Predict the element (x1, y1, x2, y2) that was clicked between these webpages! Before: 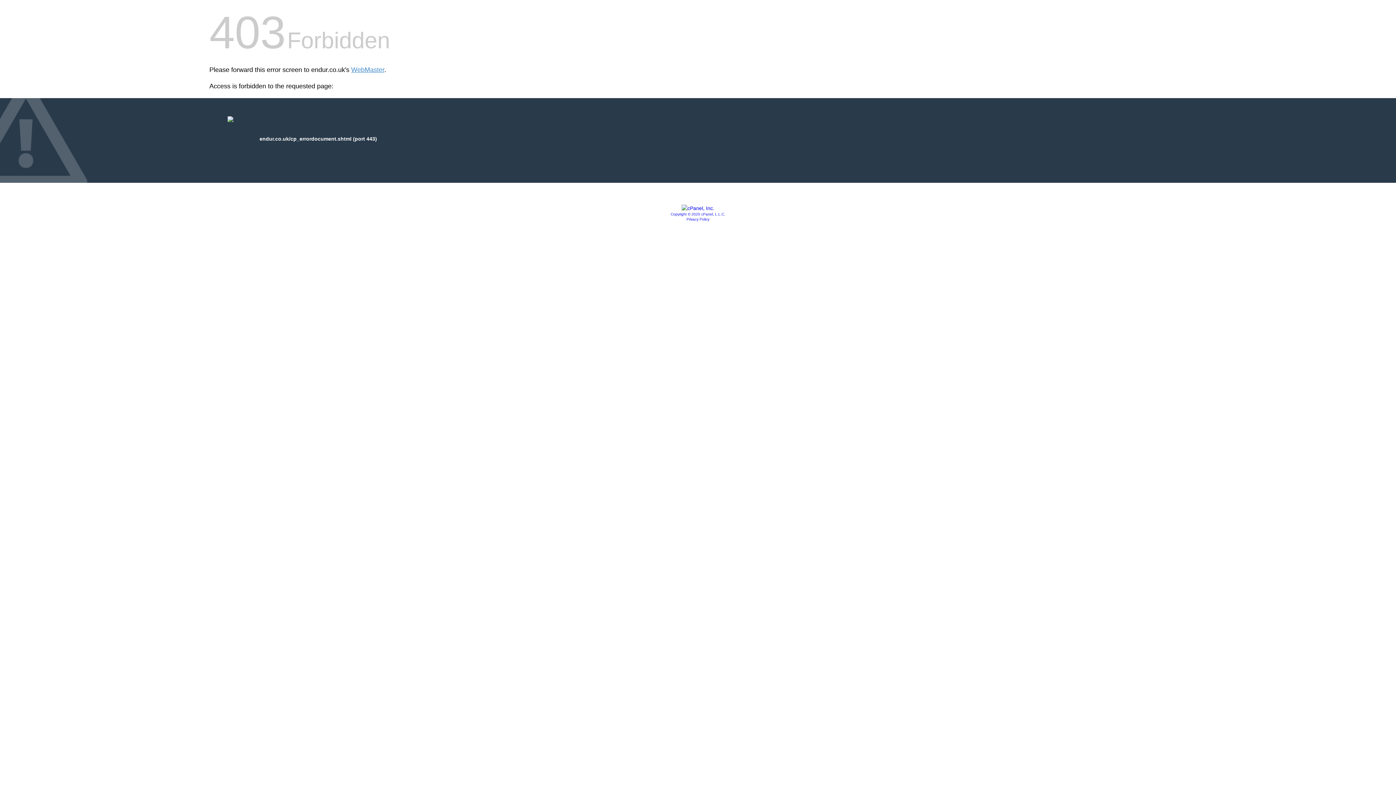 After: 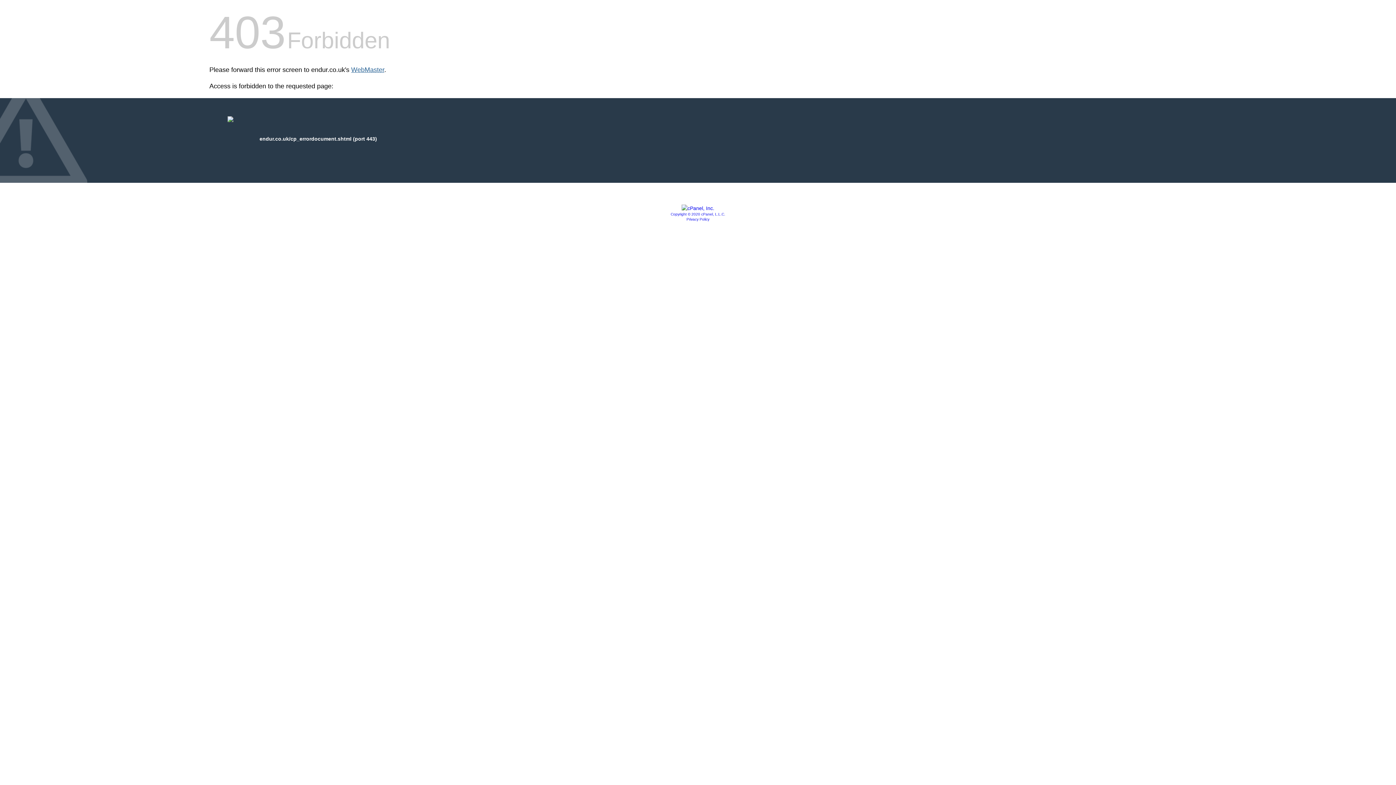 Action: bbox: (351, 66, 384, 73) label: WebMaster